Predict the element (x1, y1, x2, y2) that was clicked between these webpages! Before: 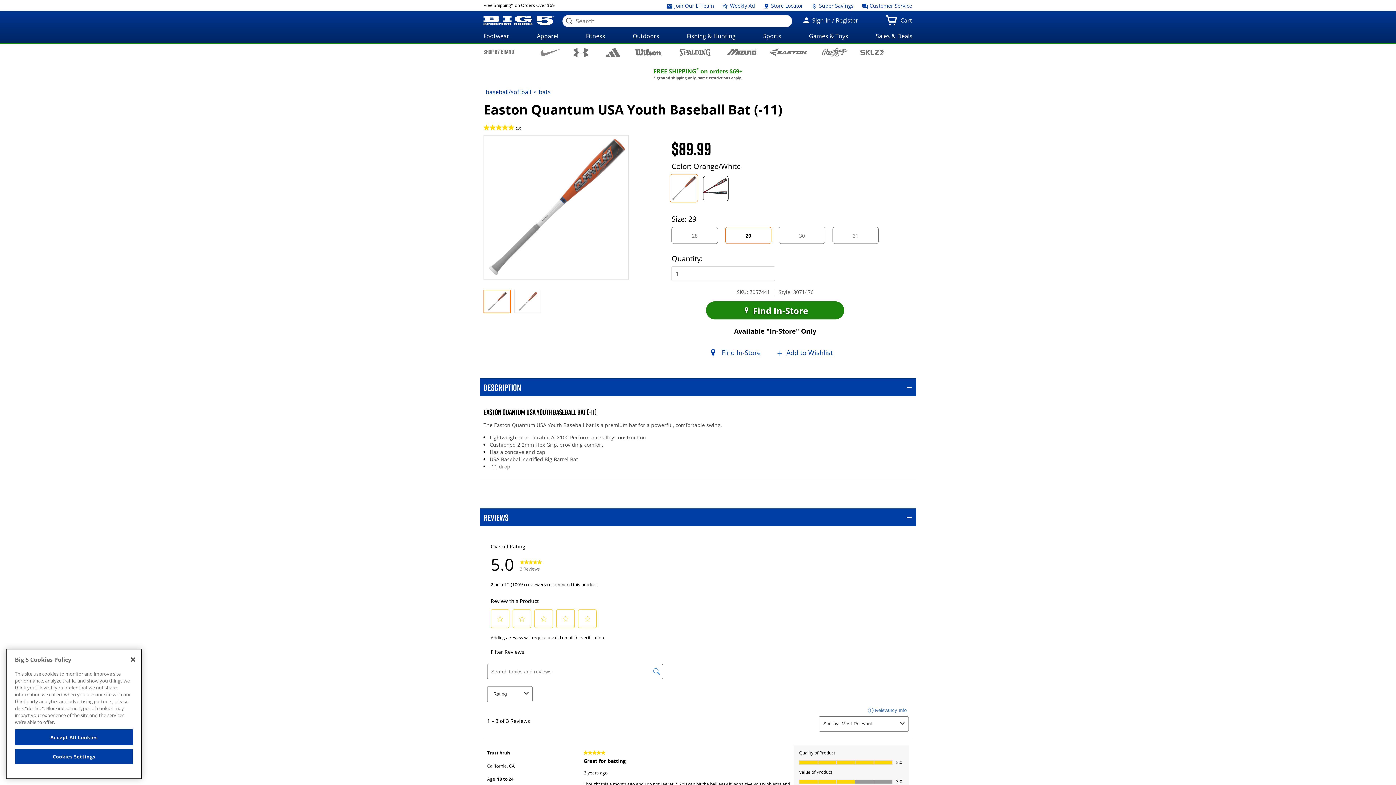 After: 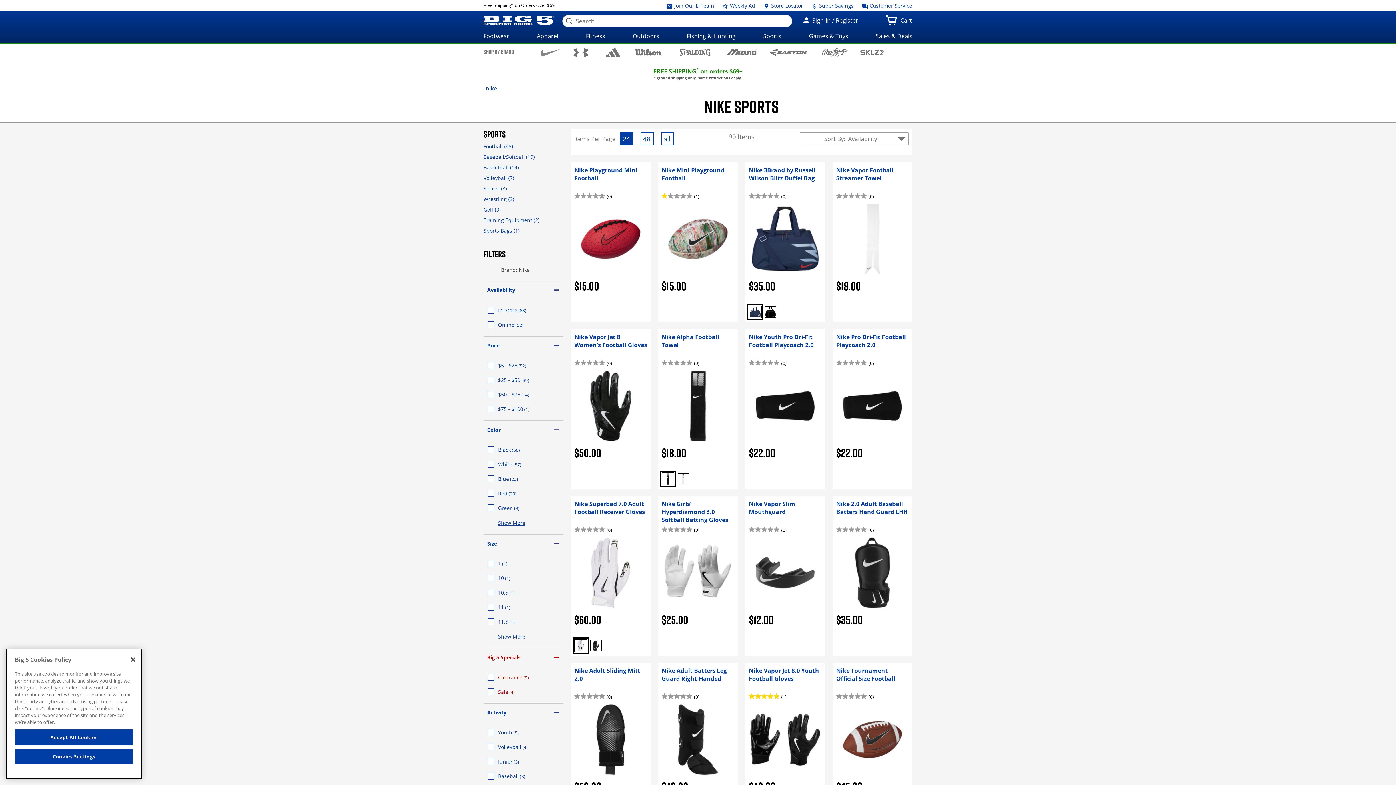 Action: bbox: (536, 48, 565, 56)